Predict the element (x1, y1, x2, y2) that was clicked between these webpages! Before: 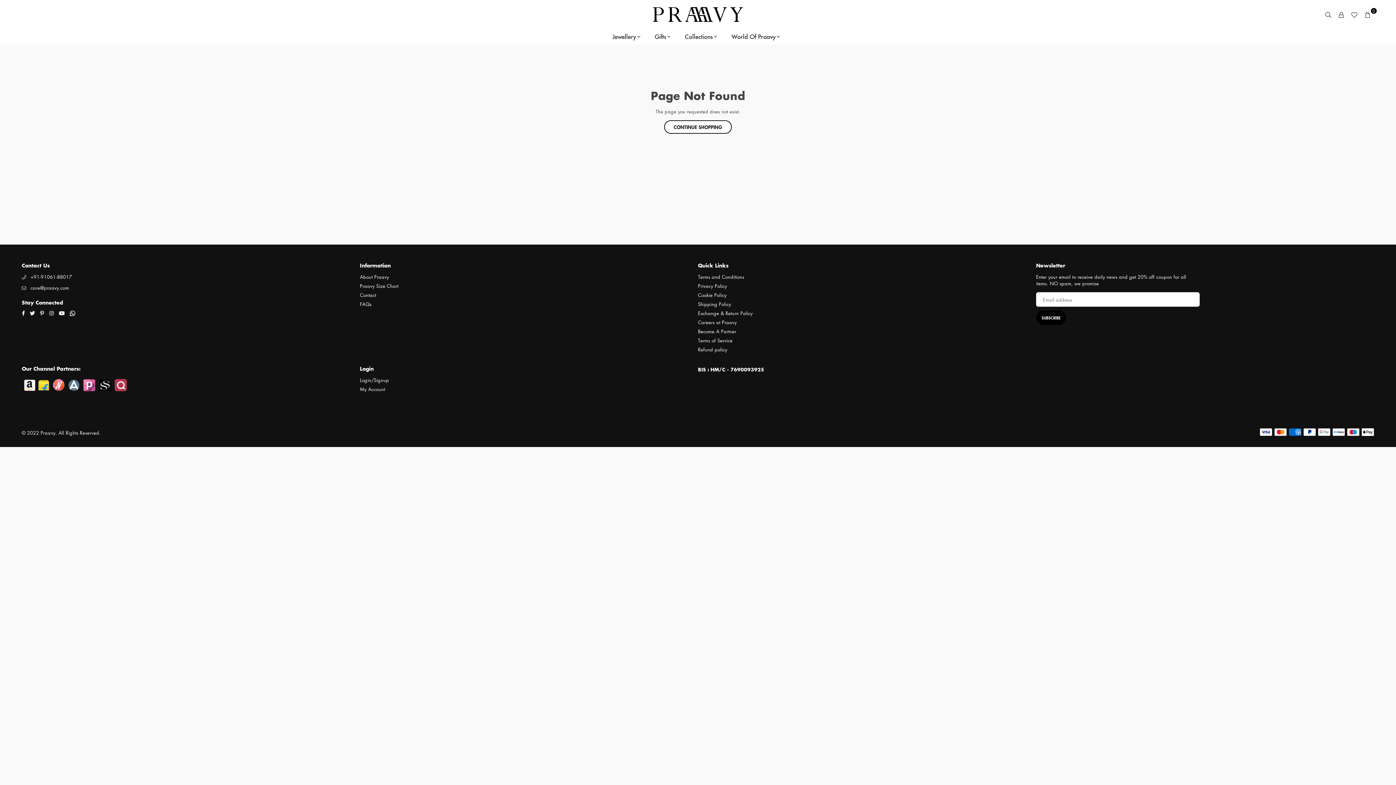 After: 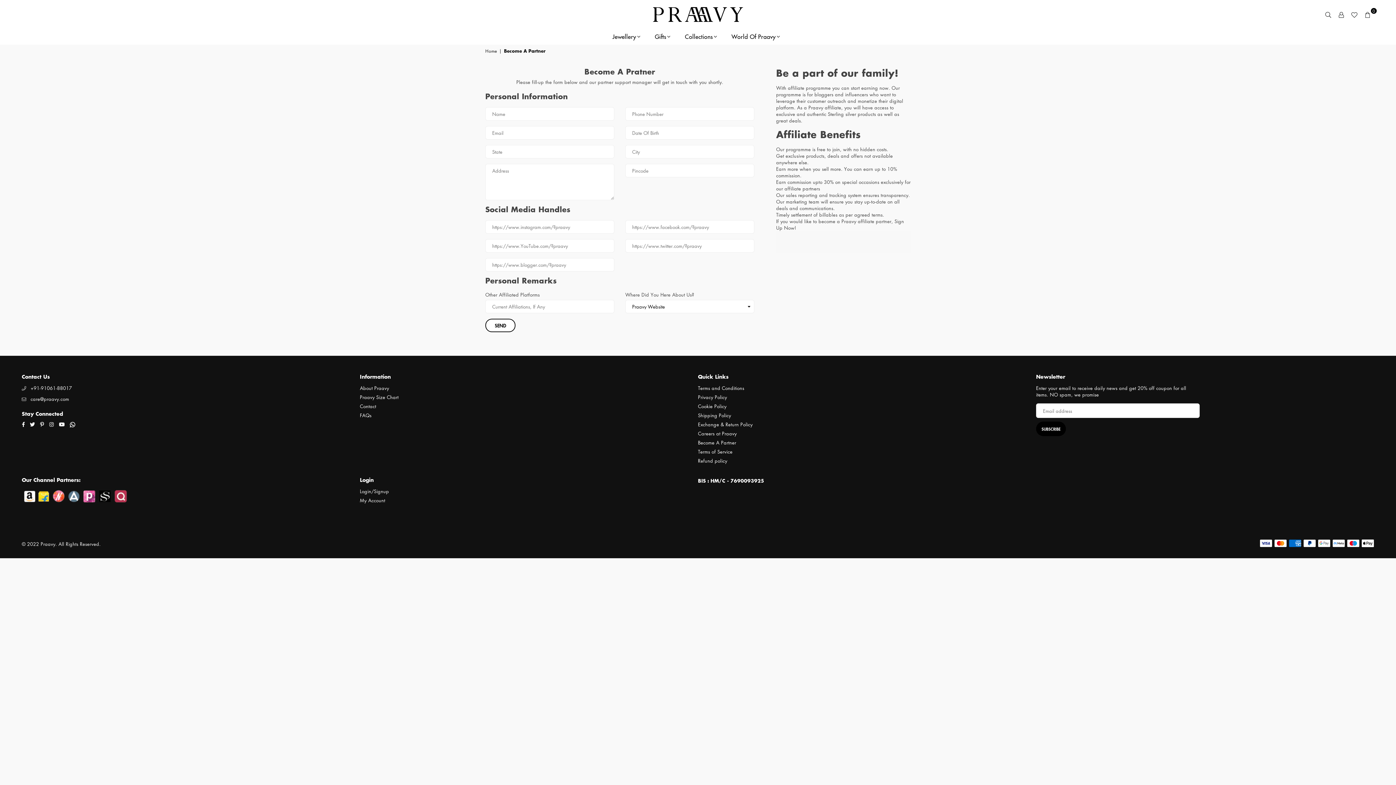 Action: bbox: (698, 328, 736, 334) label: Become A Partner